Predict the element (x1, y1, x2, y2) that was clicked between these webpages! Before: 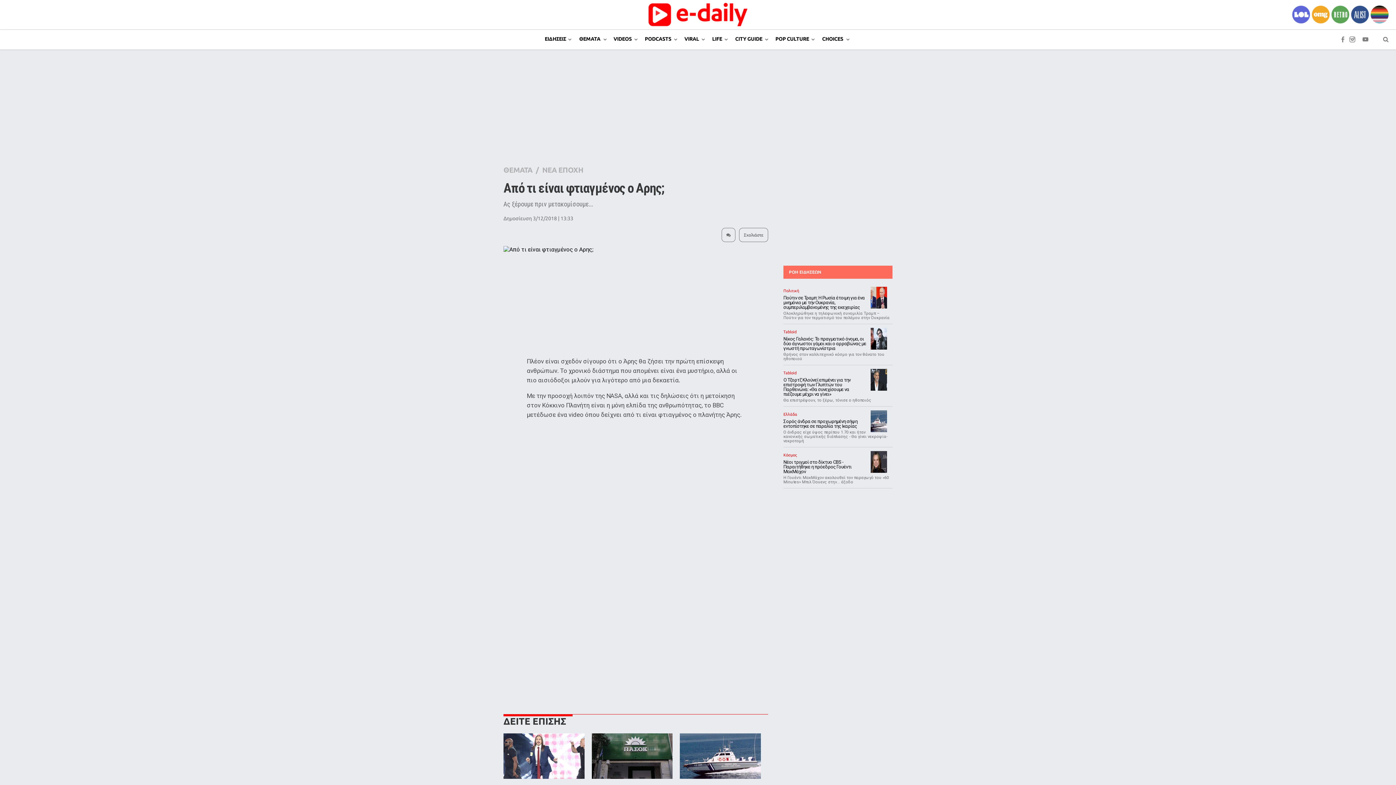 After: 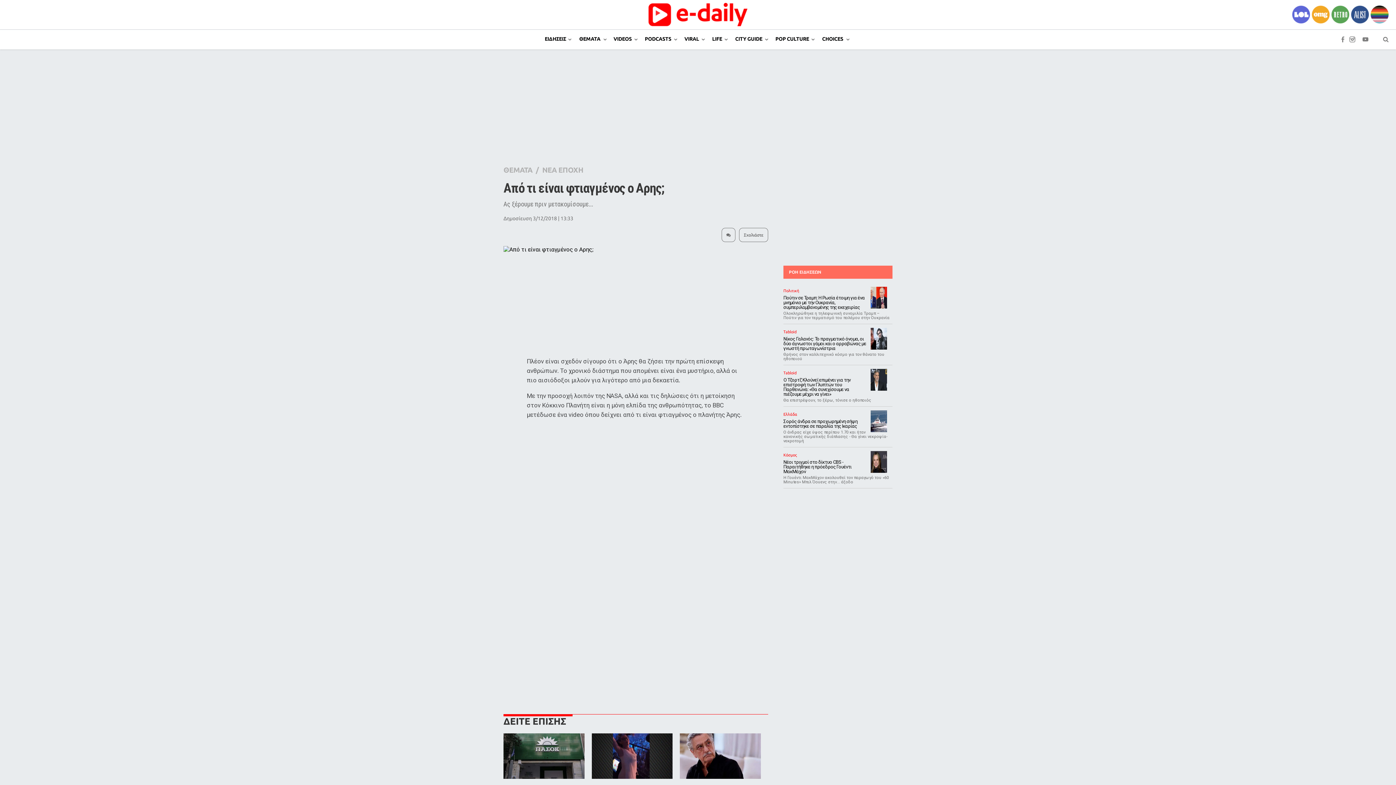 Action: label: ΡΟΗ ΕΙΔΗΣΕΩΝ bbox: (783, 265, 826, 278)